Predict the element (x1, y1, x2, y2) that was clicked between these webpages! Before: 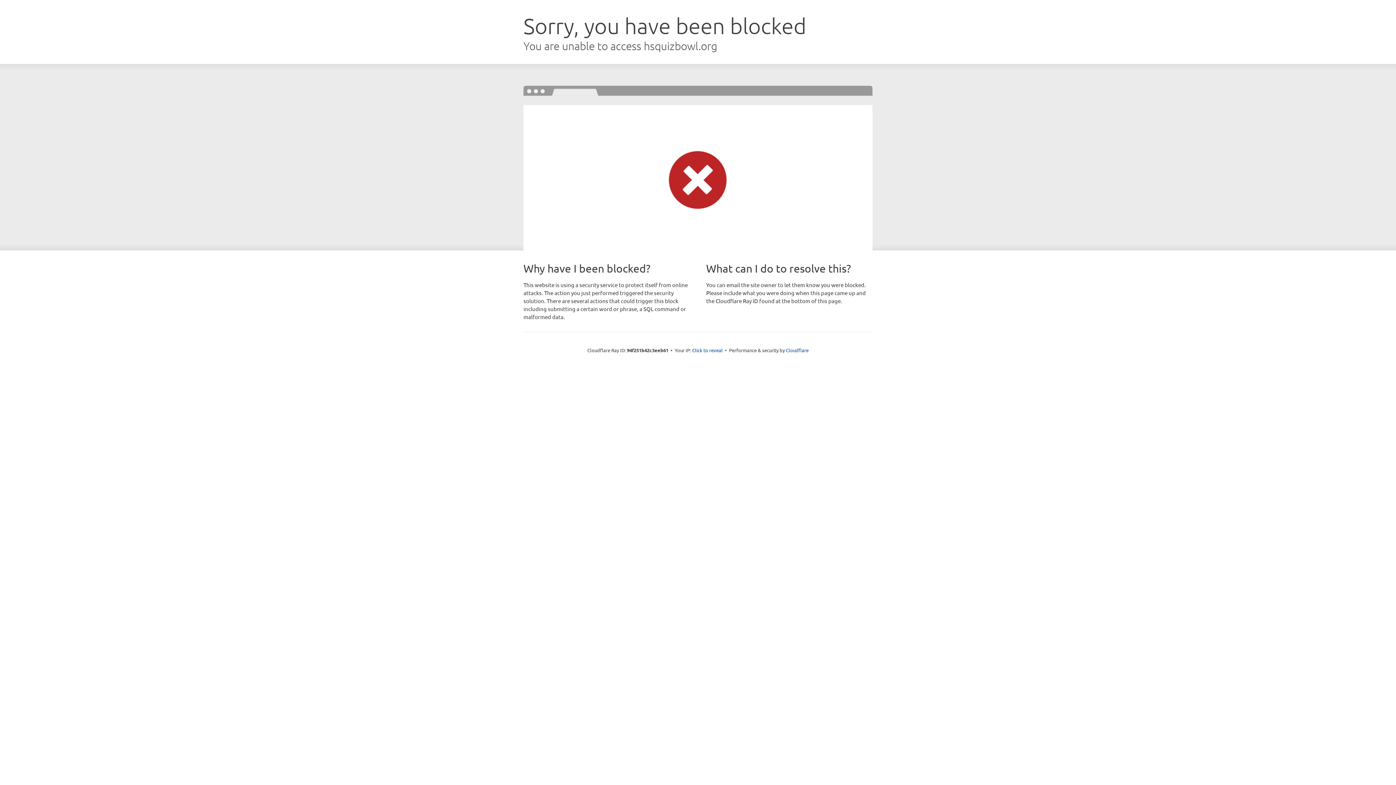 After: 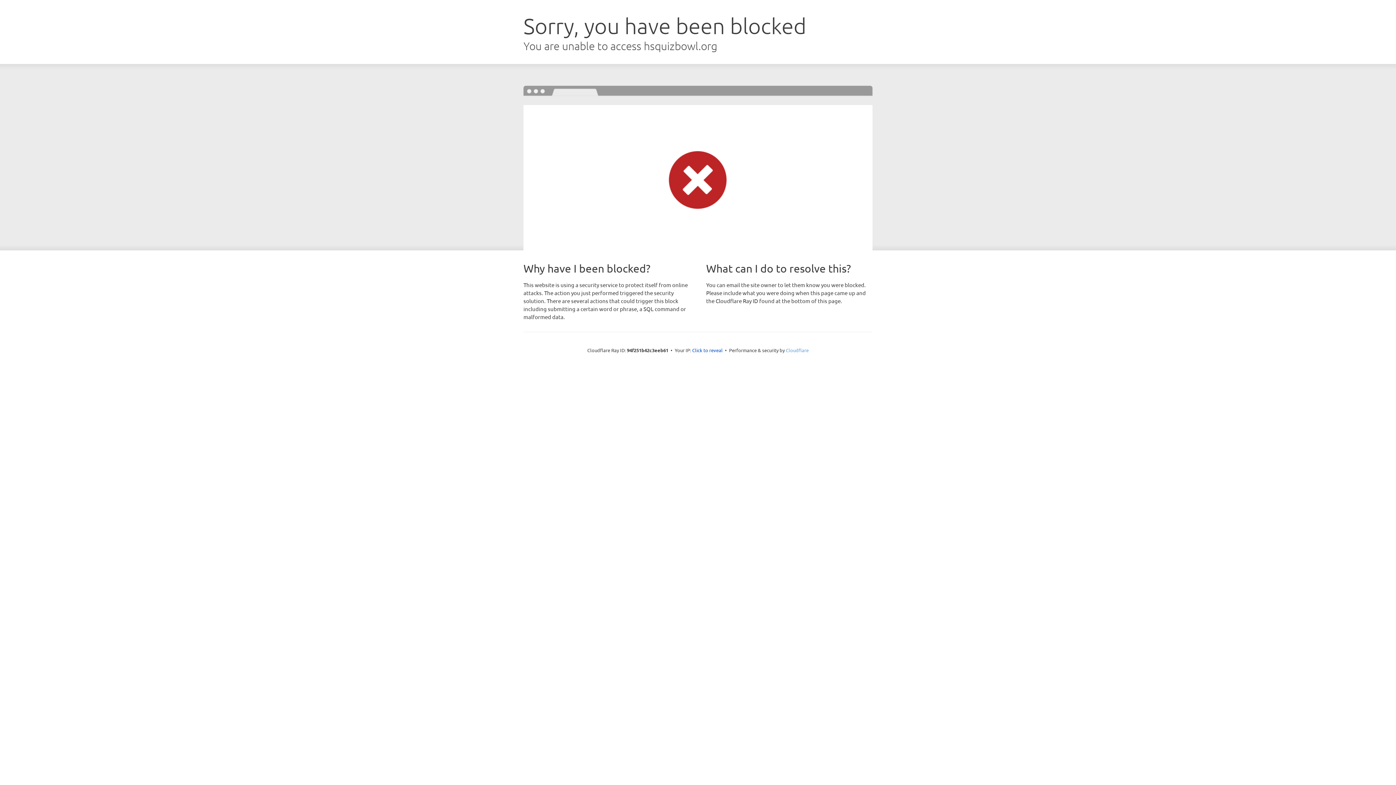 Action: label: Cloudflare bbox: (786, 347, 808, 353)